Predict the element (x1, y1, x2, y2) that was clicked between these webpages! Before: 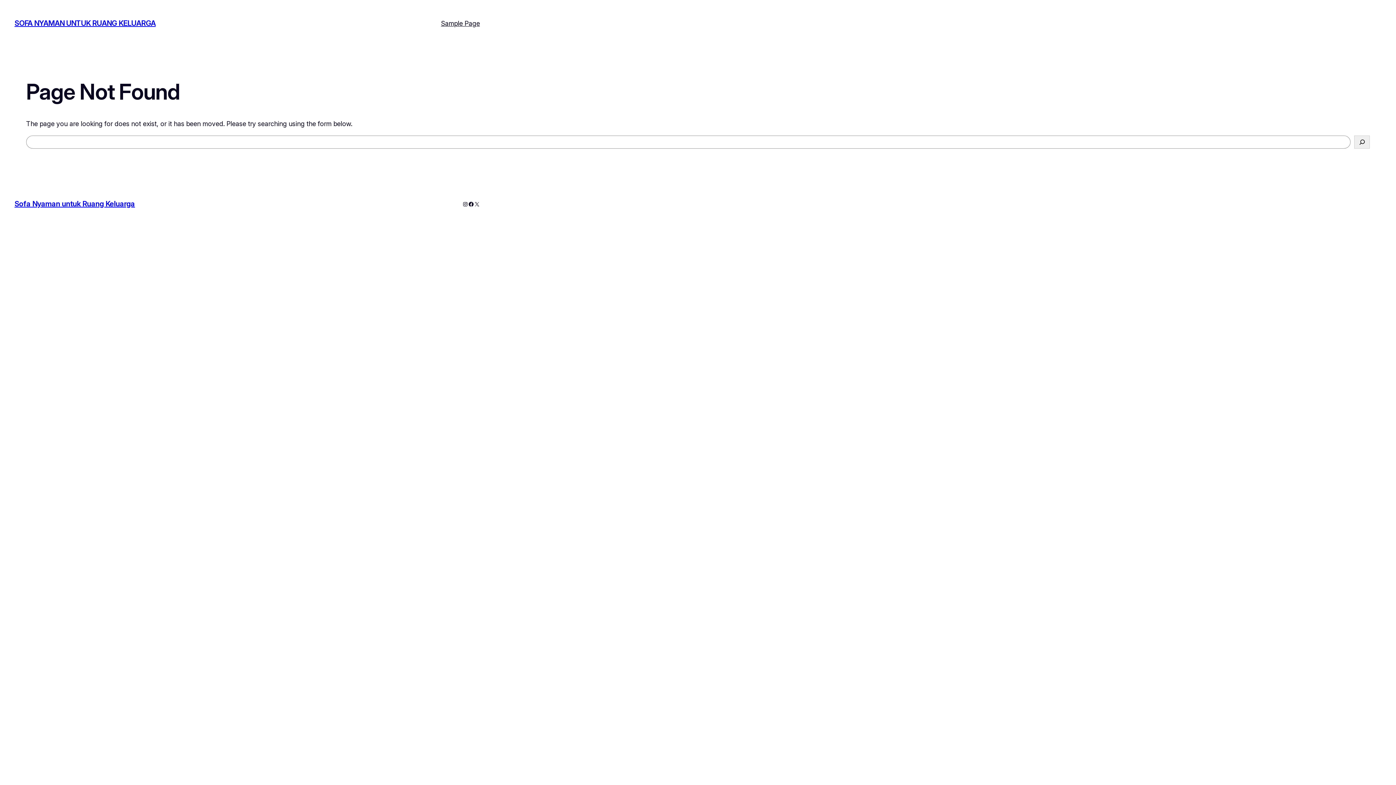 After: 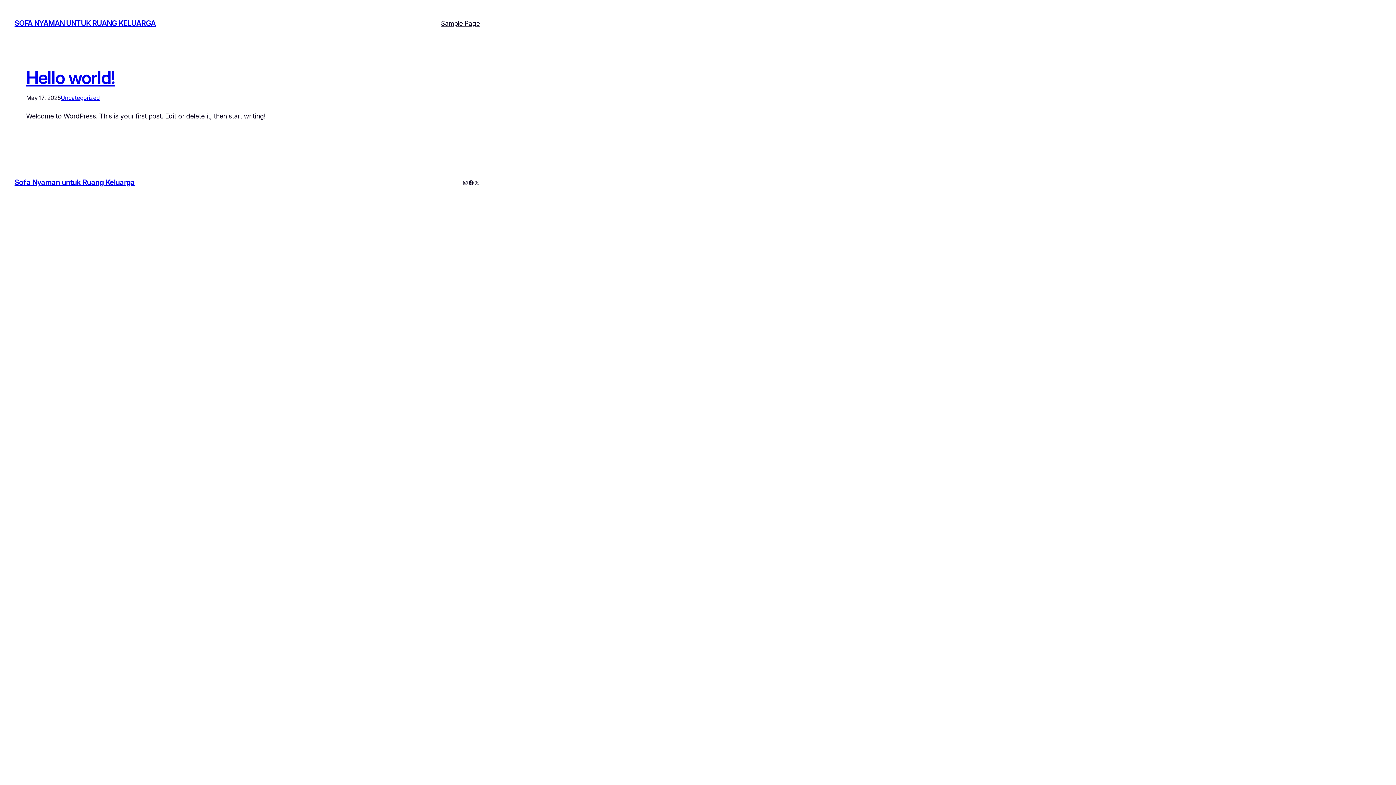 Action: bbox: (14, 199, 134, 208) label: Sofa Nyaman untuk Ruang Keluarga